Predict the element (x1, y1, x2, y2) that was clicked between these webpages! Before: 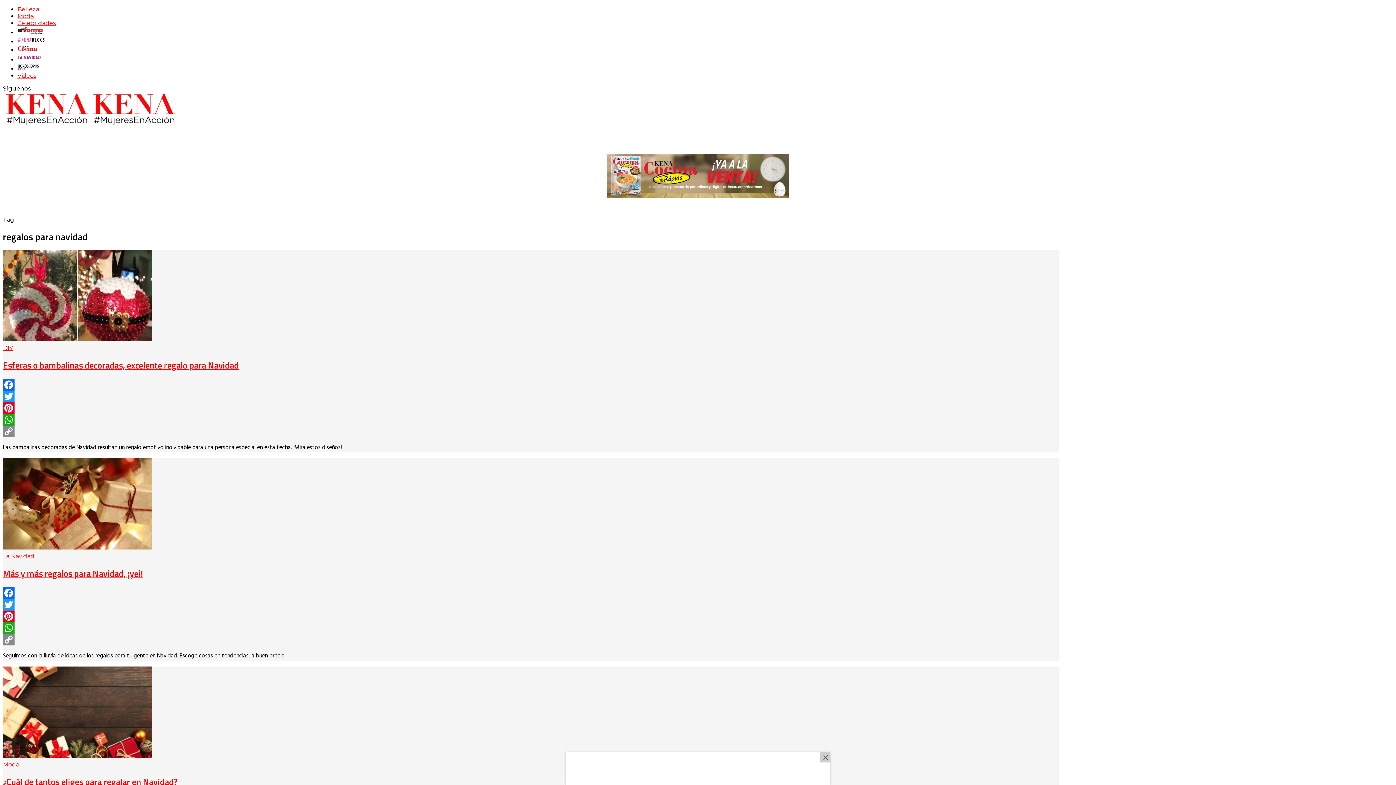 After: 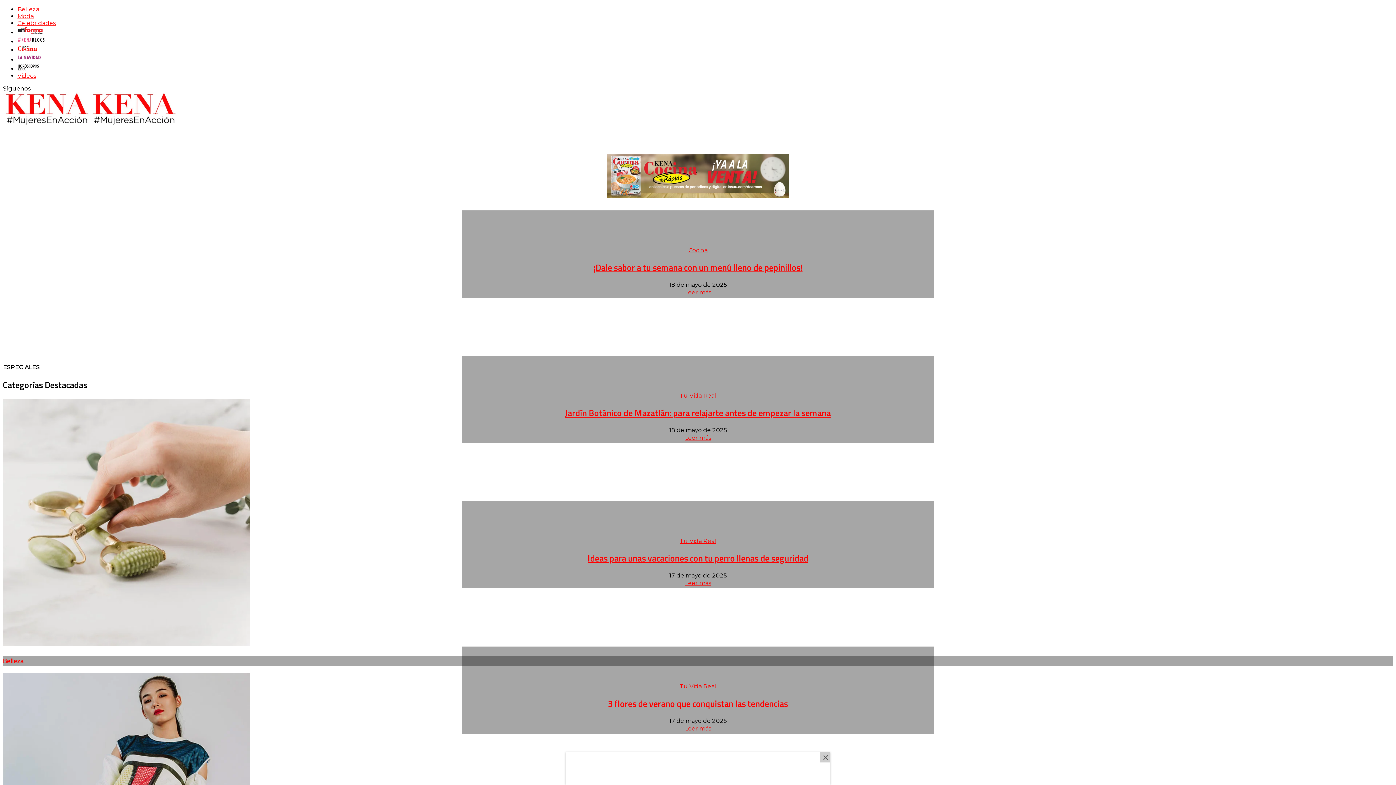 Action: bbox: (2, 120, 177, 129)